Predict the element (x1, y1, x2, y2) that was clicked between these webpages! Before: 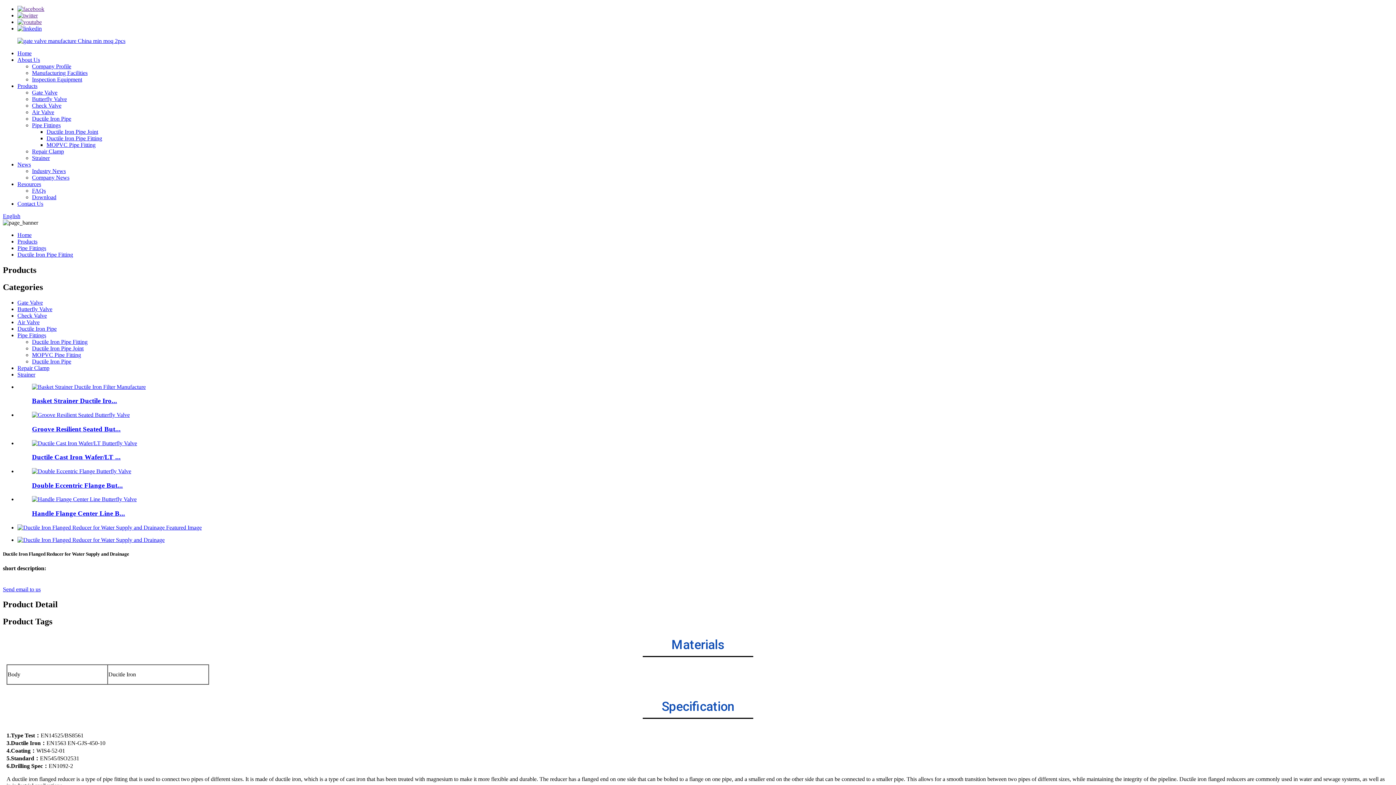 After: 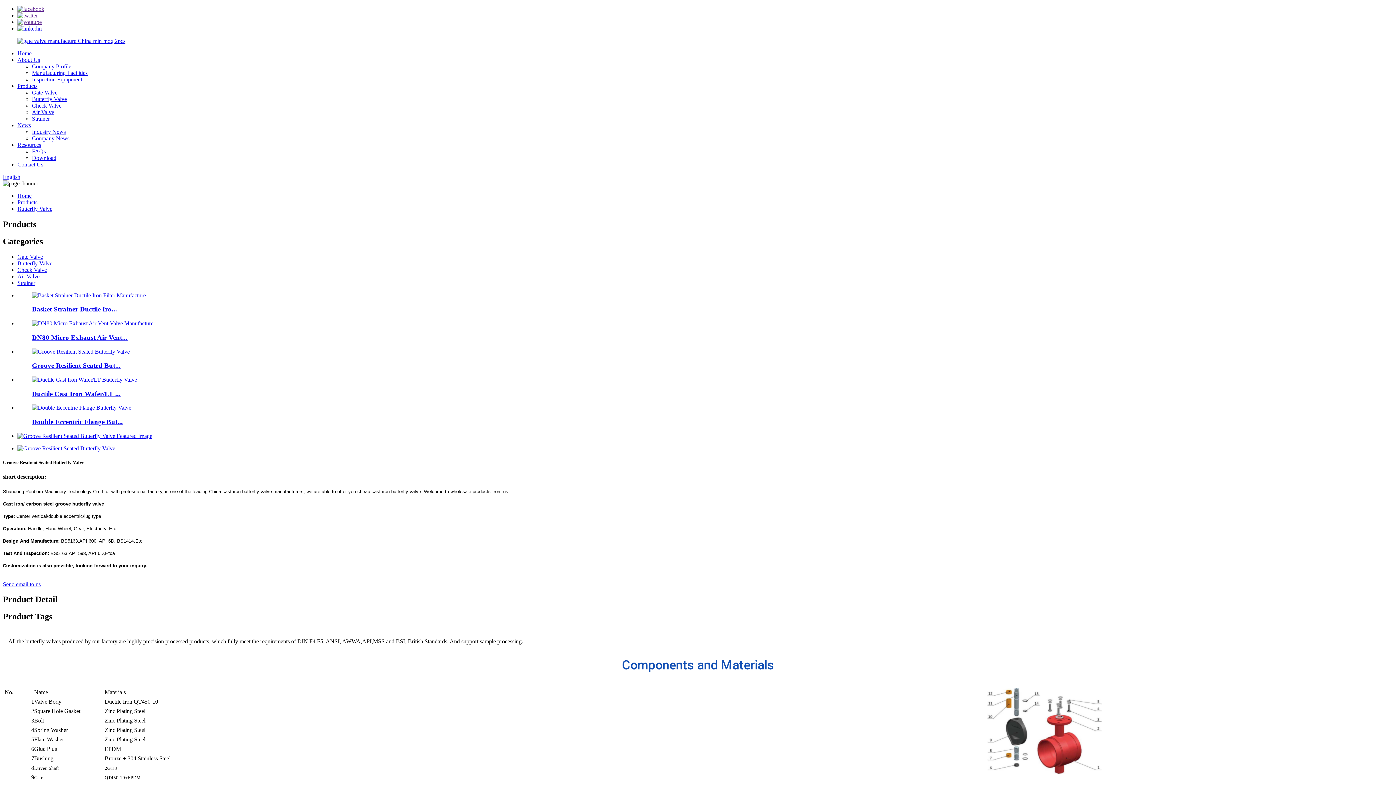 Action: bbox: (32, 412, 129, 418)